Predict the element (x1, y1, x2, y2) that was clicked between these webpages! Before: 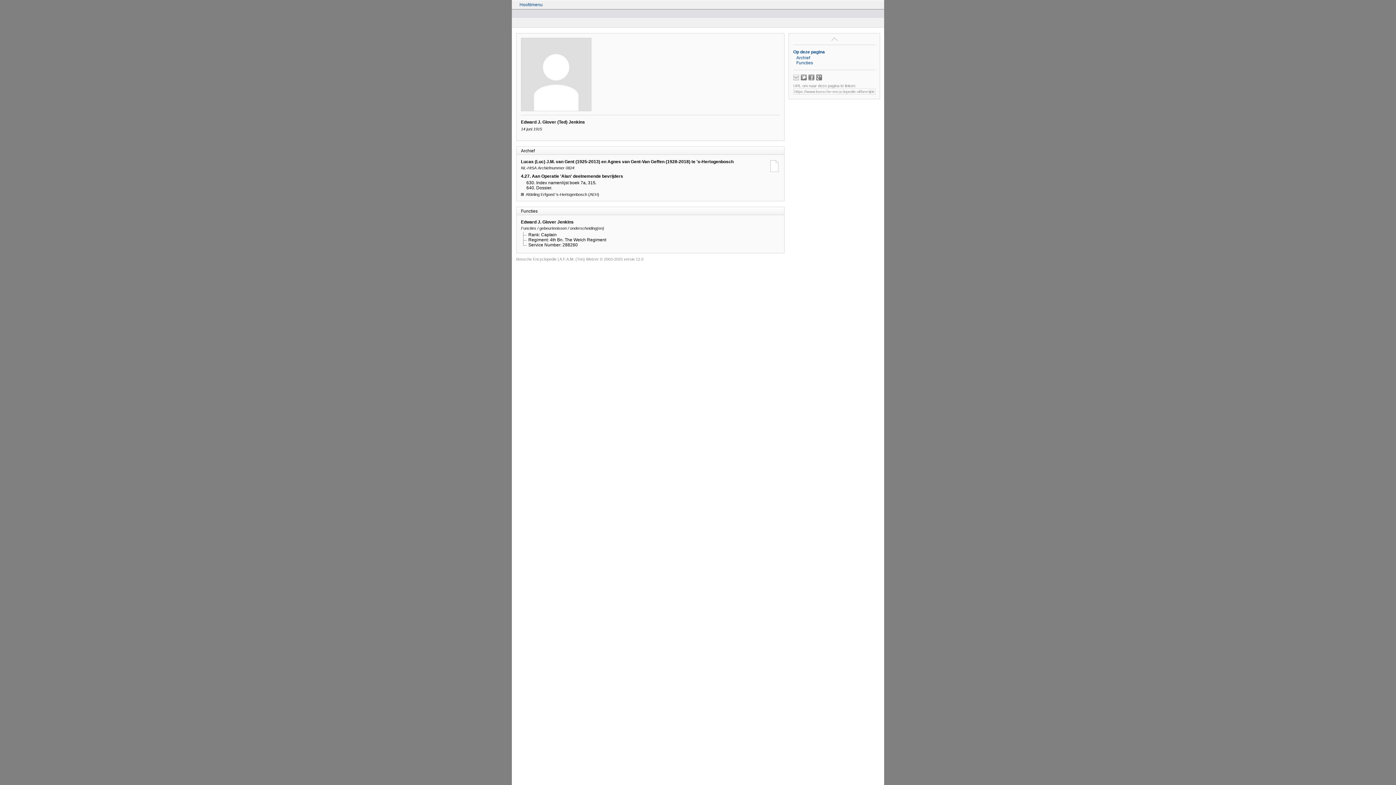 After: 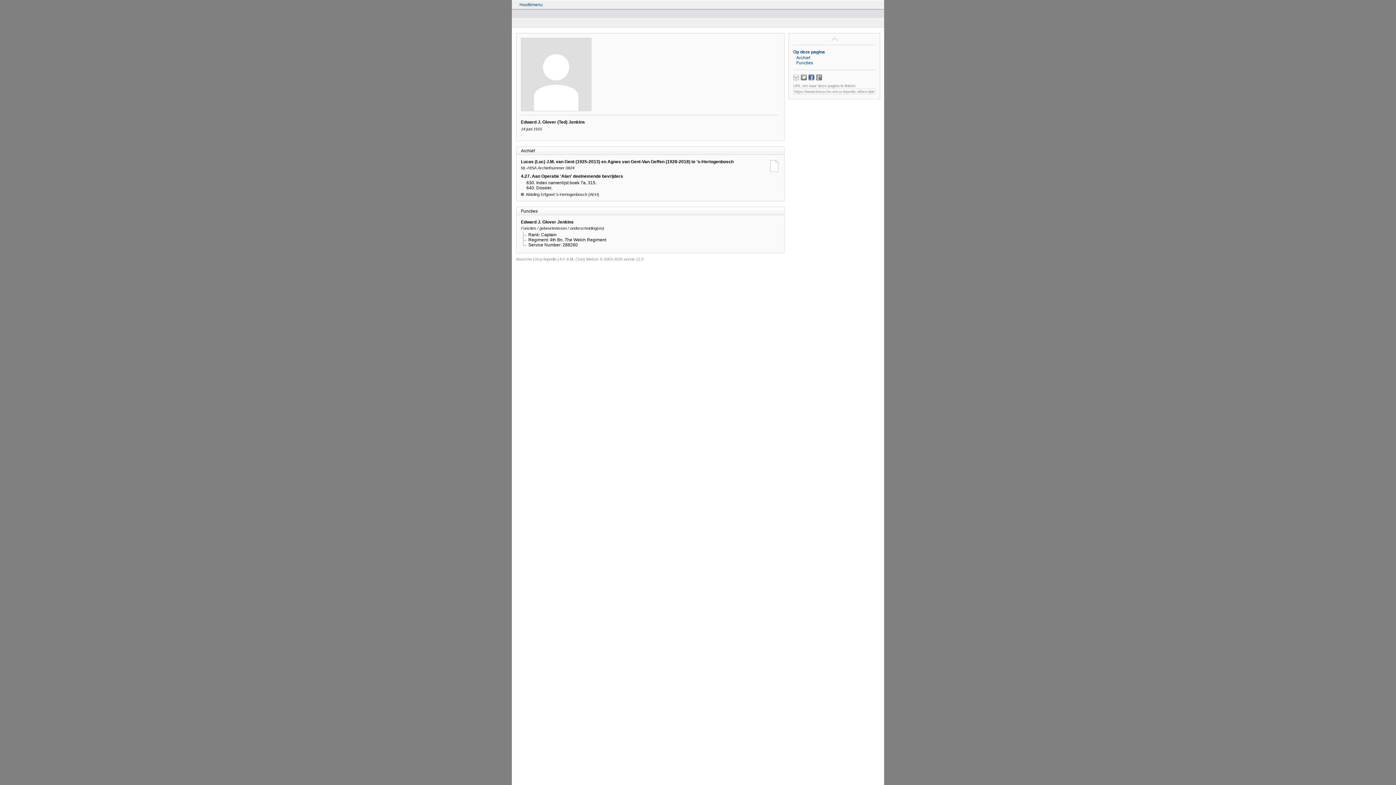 Action: bbox: (808, 74, 814, 80)